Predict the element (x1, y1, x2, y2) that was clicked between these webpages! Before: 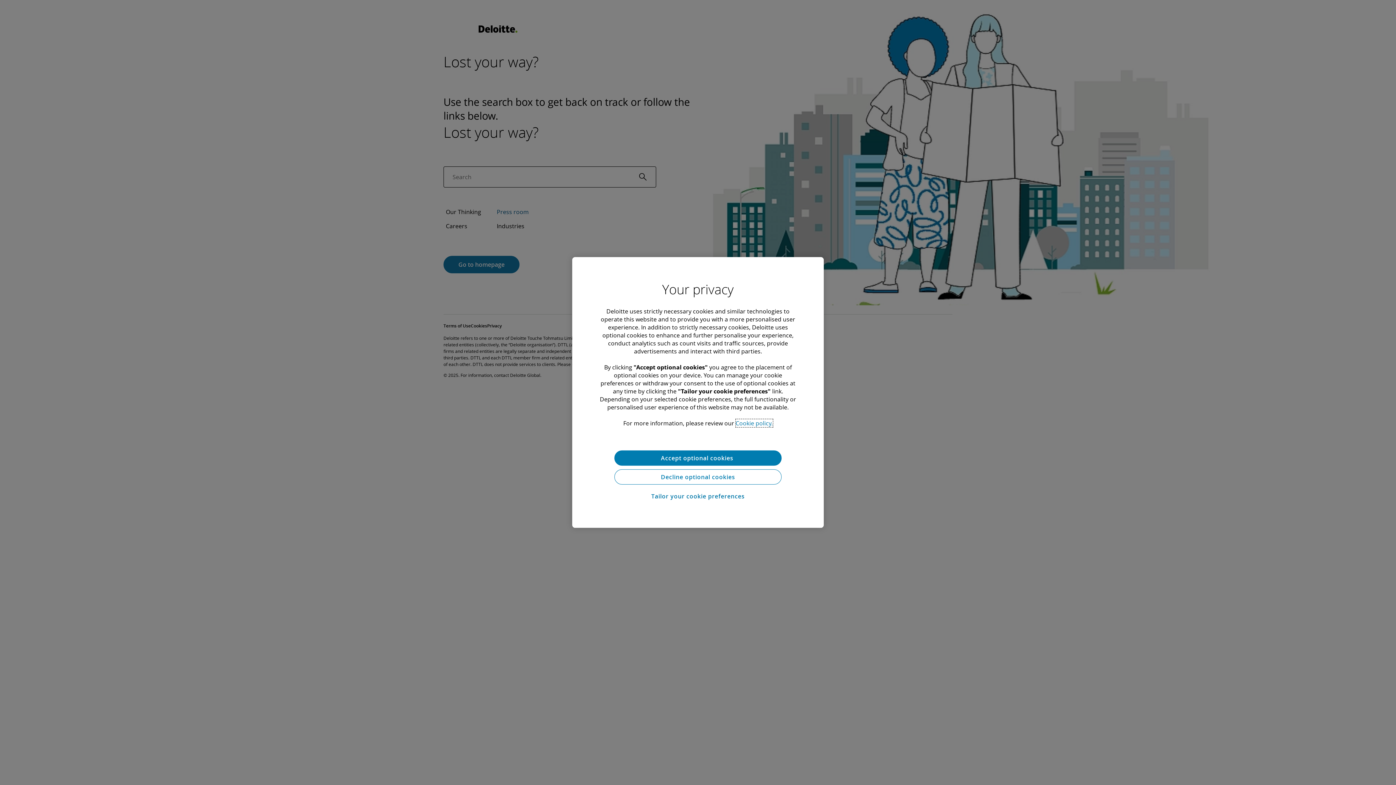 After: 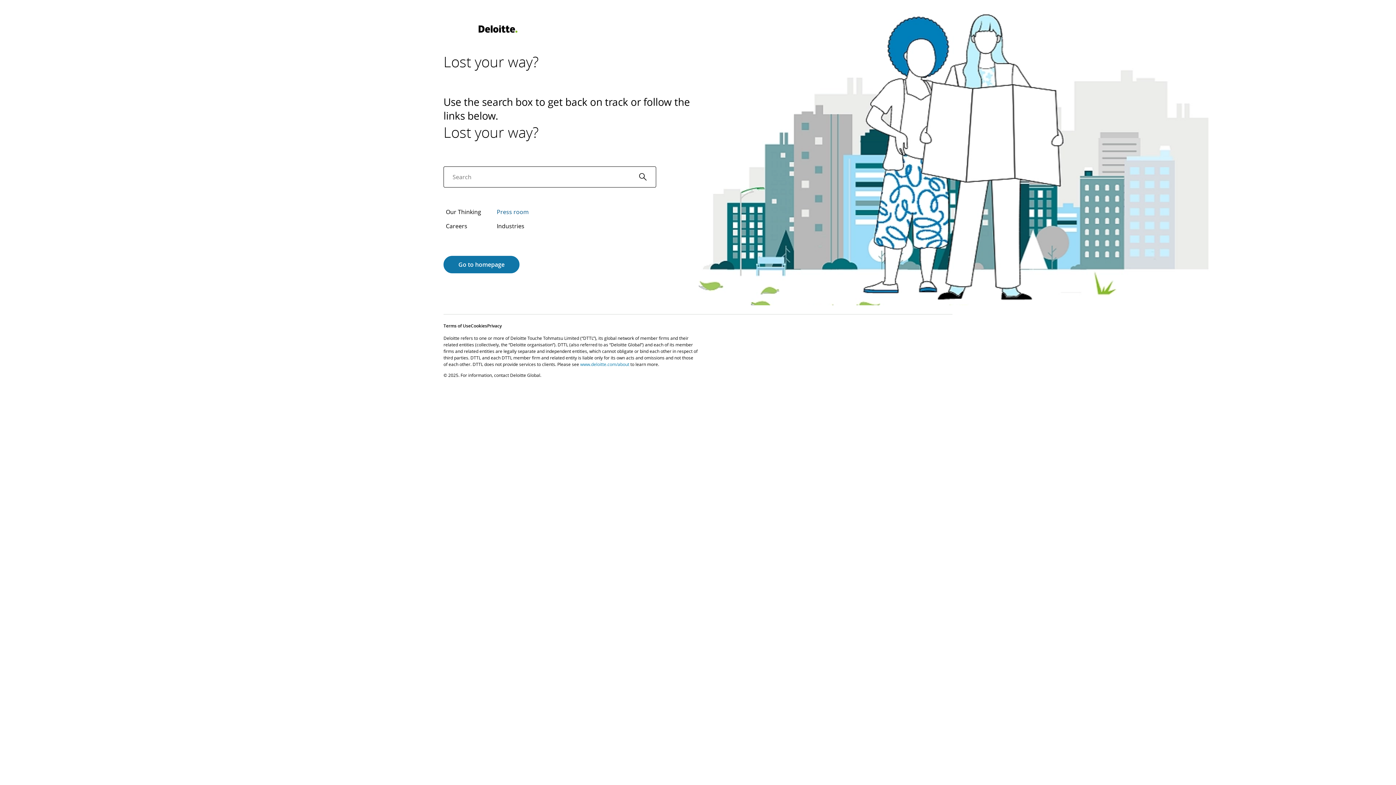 Action: bbox: (614, 469, 781, 484) label: Decline optional cookies